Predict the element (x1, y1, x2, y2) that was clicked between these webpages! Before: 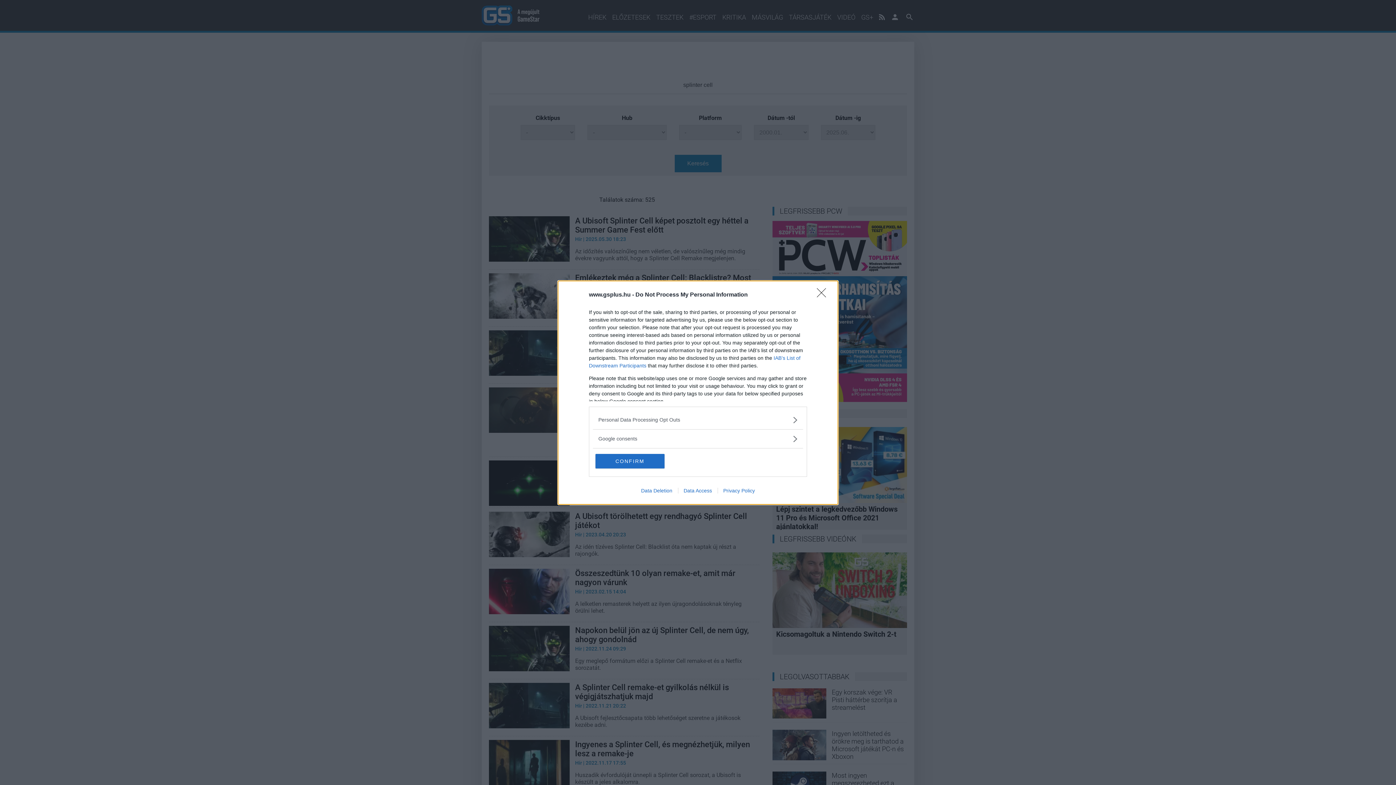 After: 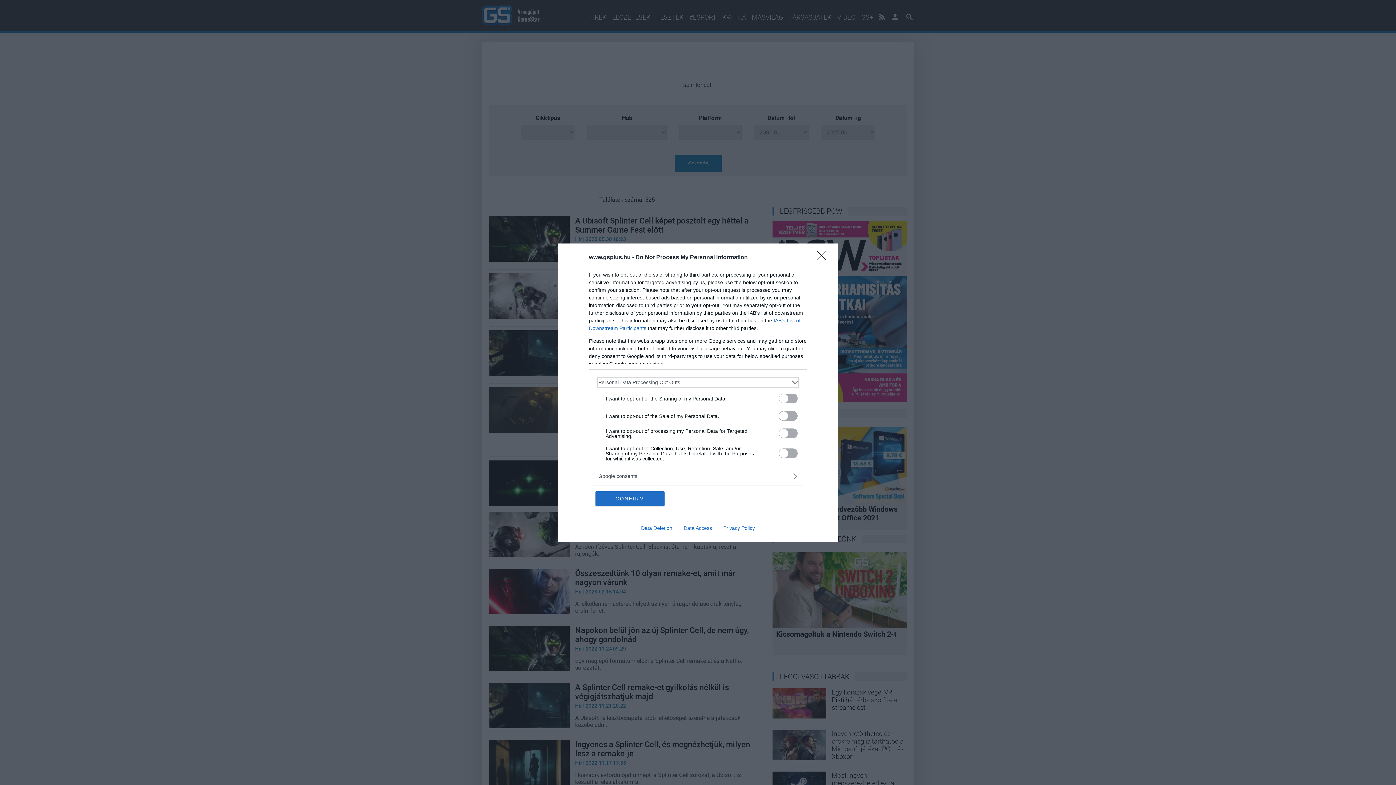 Action: bbox: (598, 416, 797, 423) label: Opt-Outs